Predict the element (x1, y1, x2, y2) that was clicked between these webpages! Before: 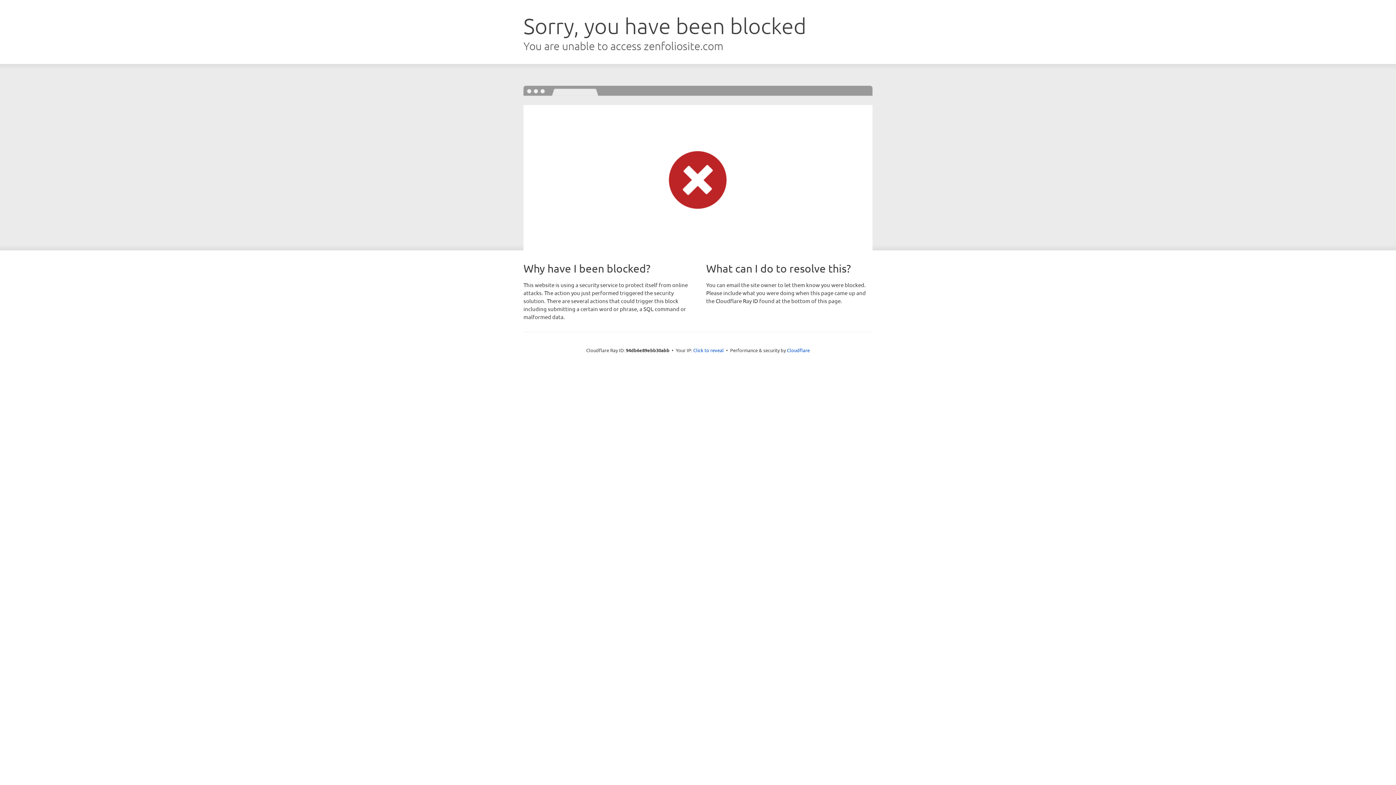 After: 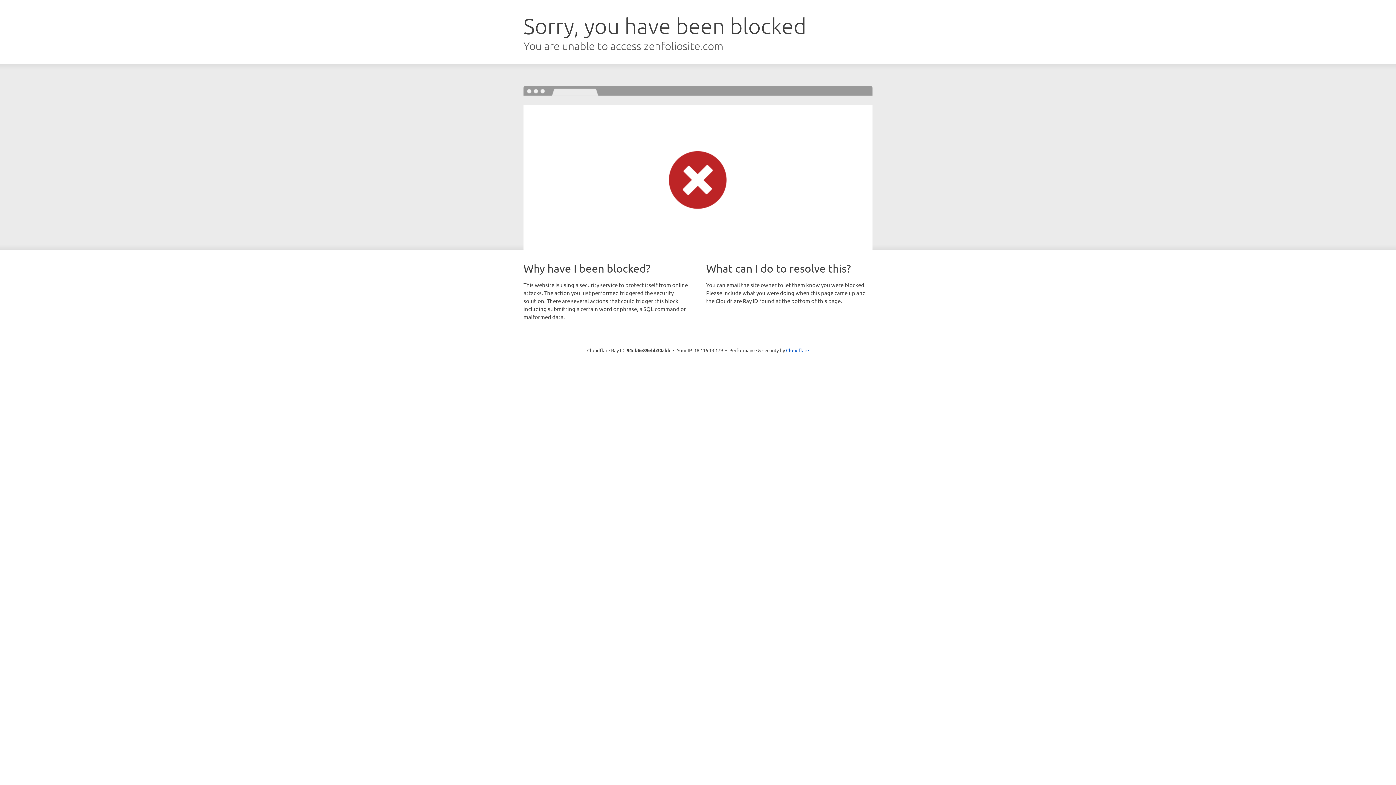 Action: label: Click to reveal bbox: (693, 346, 724, 353)